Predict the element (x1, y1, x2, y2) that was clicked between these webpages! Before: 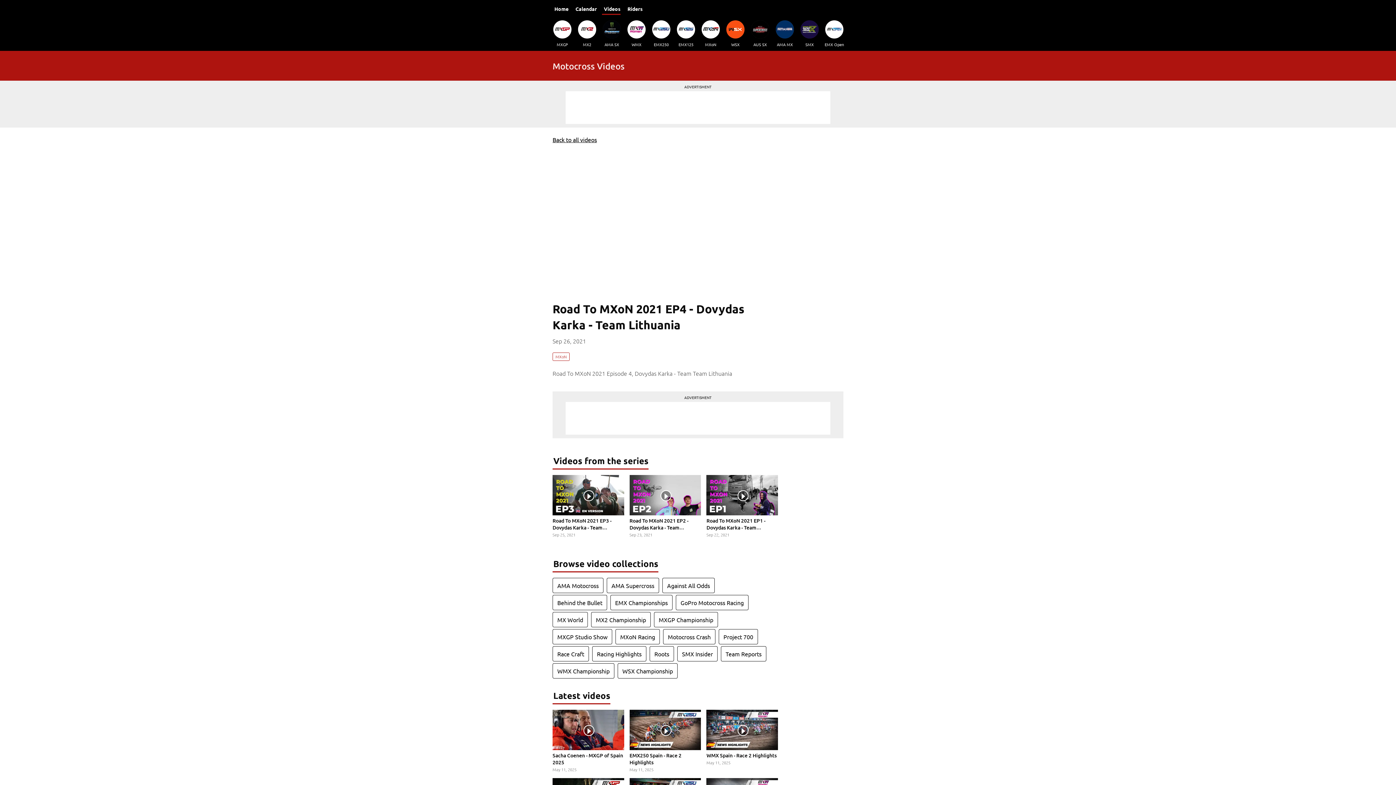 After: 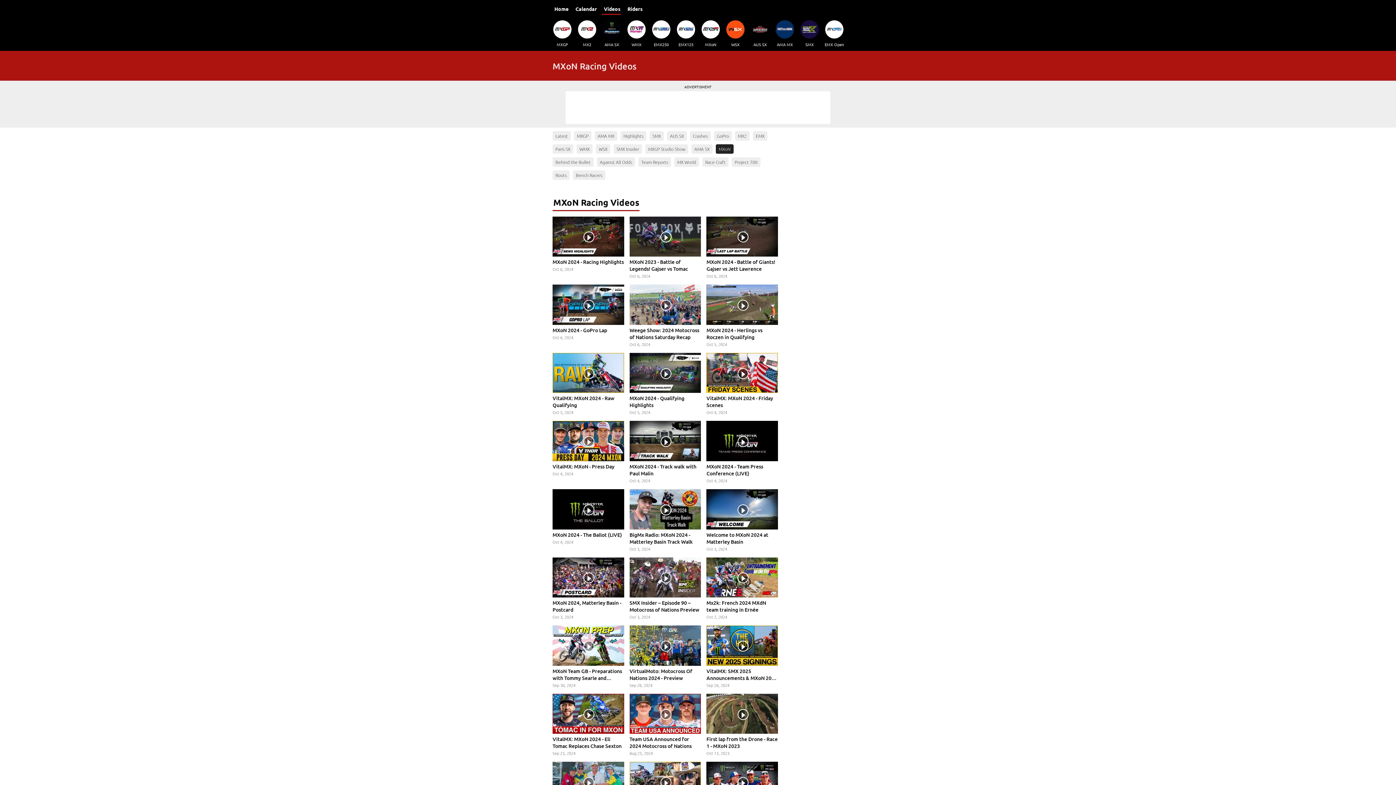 Action: label: MXoN bbox: (552, 352, 569, 361)